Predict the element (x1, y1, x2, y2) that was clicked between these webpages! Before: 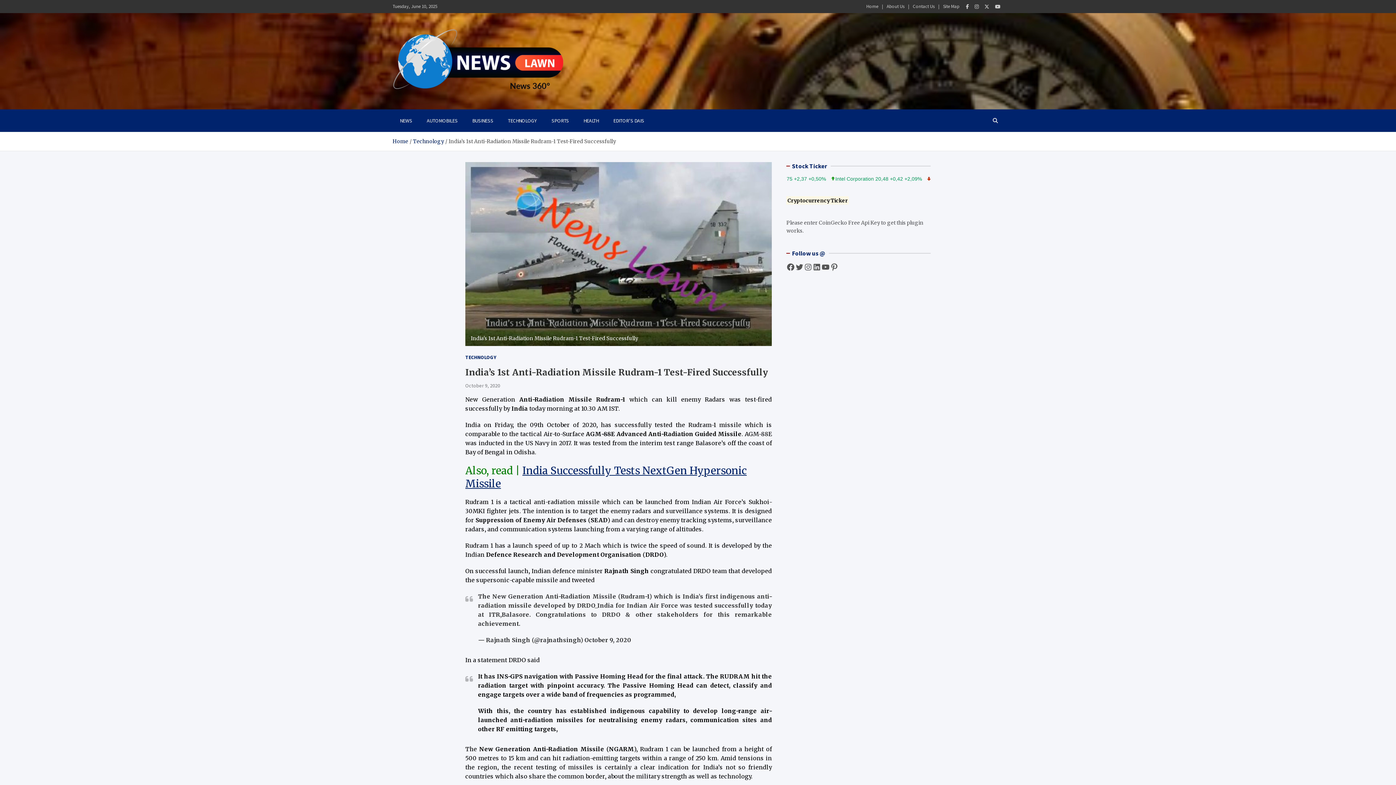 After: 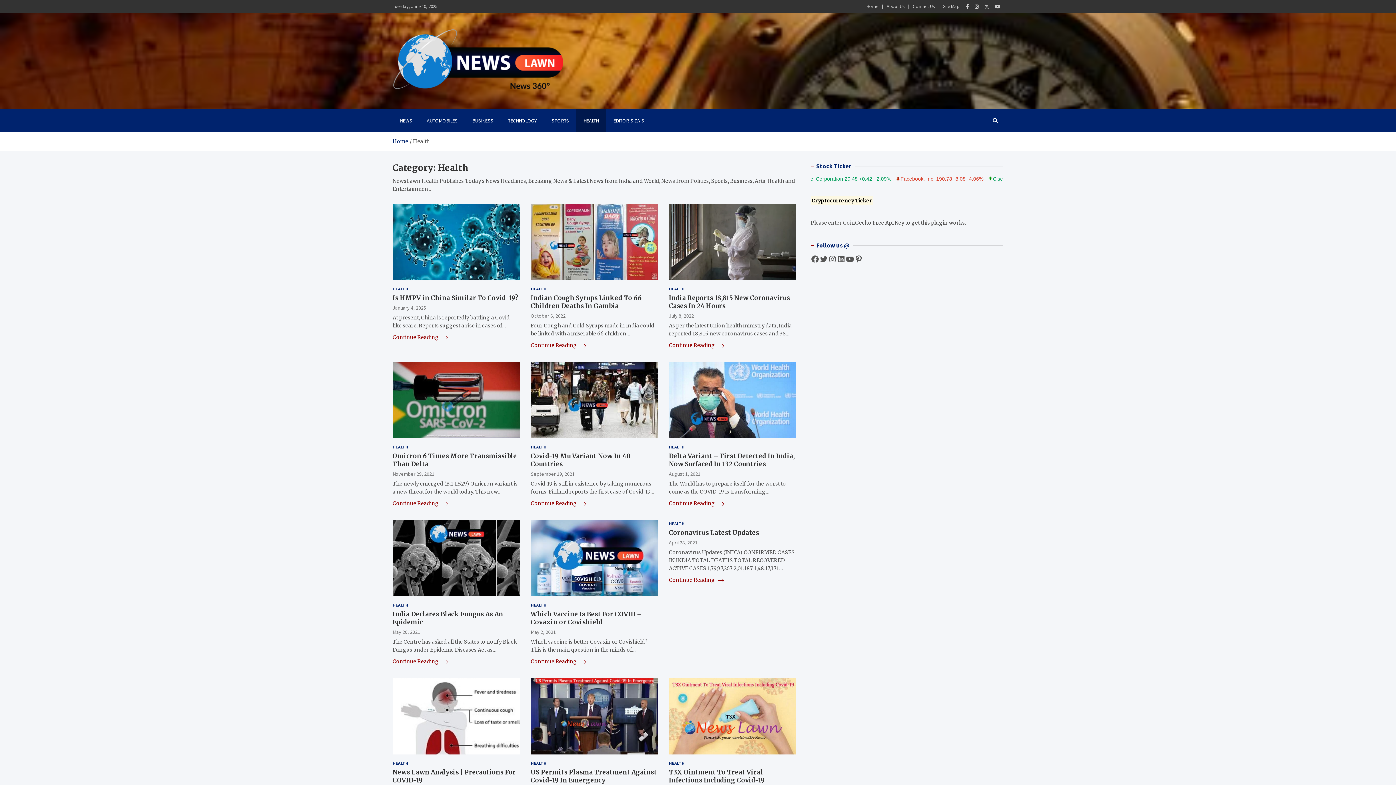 Action: bbox: (576, 109, 606, 132) label: HEALTH